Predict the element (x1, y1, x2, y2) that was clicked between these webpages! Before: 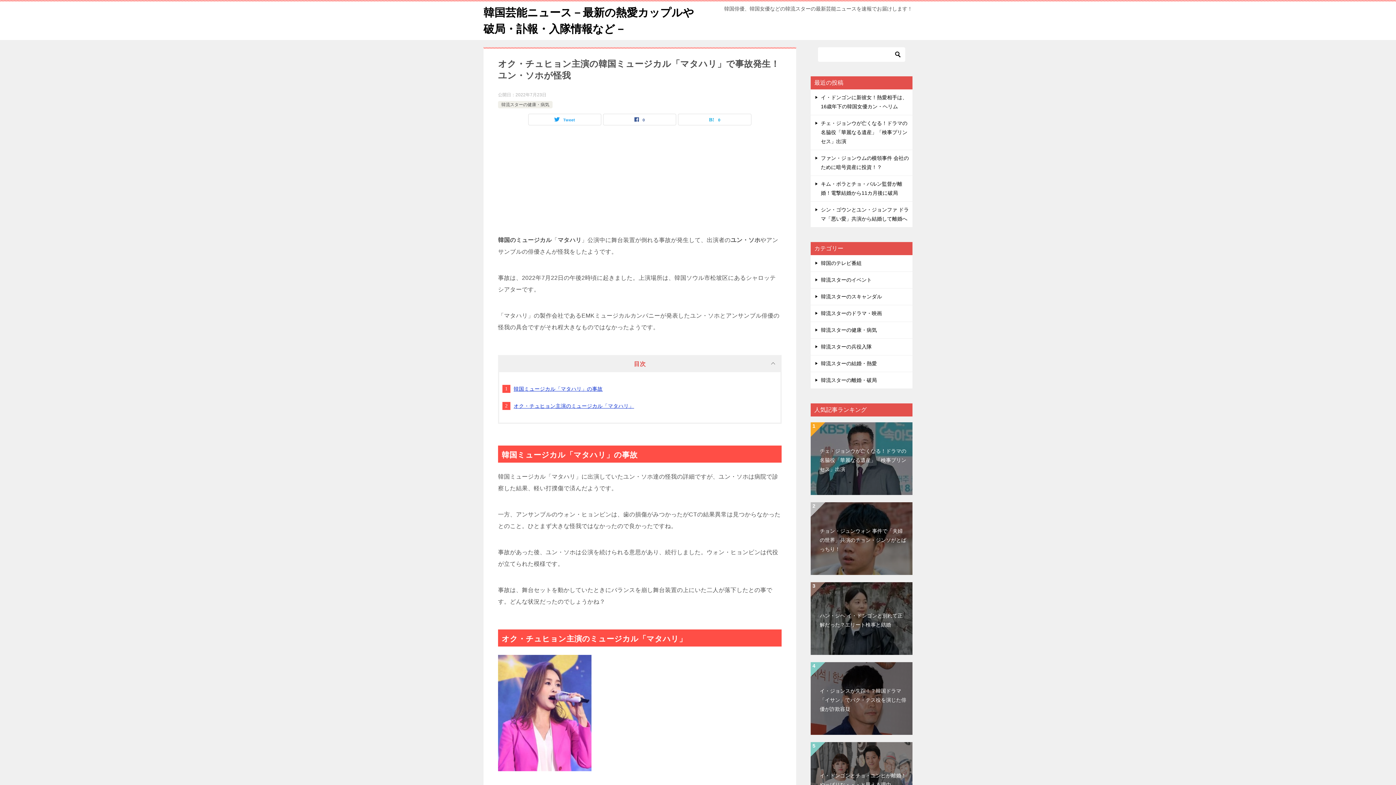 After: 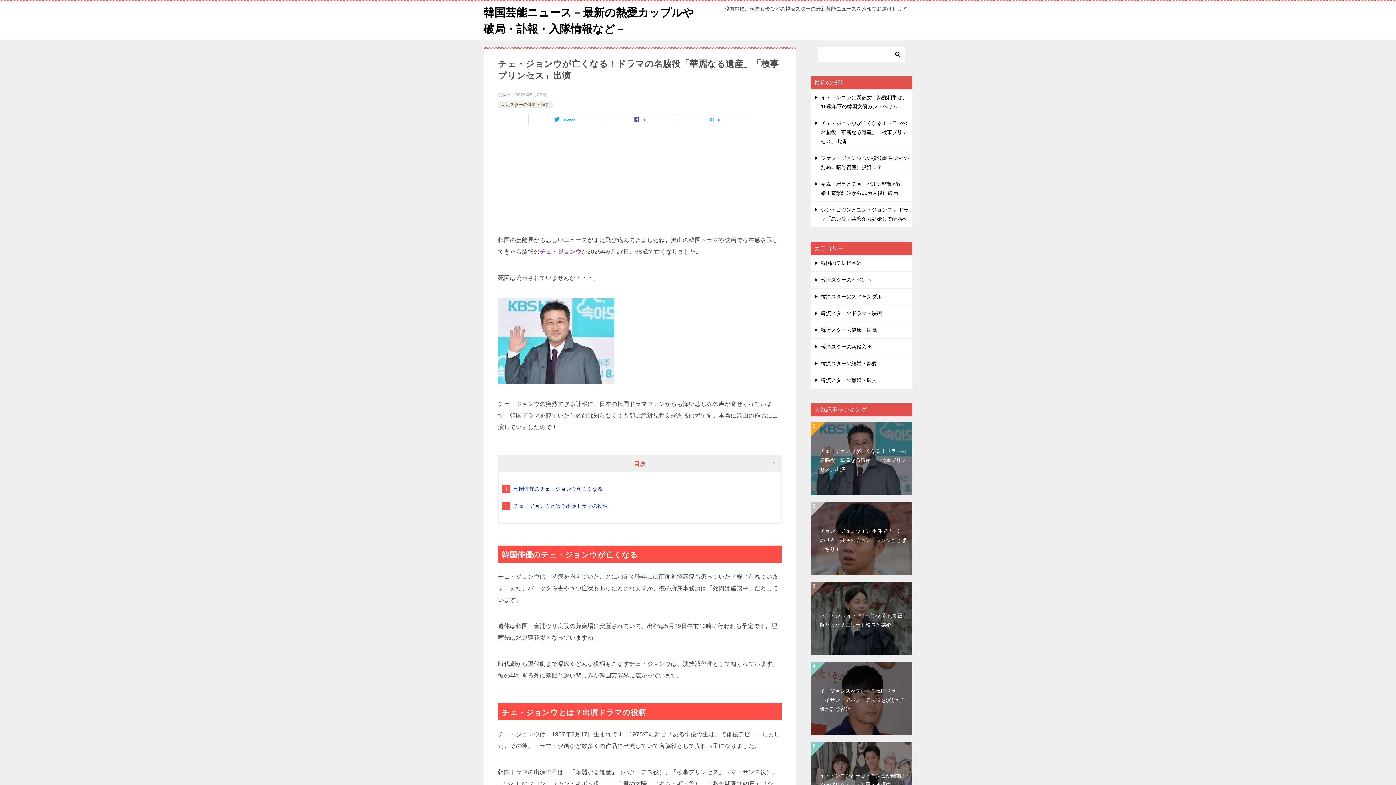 Action: bbox: (810, 422, 912, 495) label: チェ・ジョンウが亡くなる！ドラマの名脇役「華麗なる遺産」「検事プリンセス」出演